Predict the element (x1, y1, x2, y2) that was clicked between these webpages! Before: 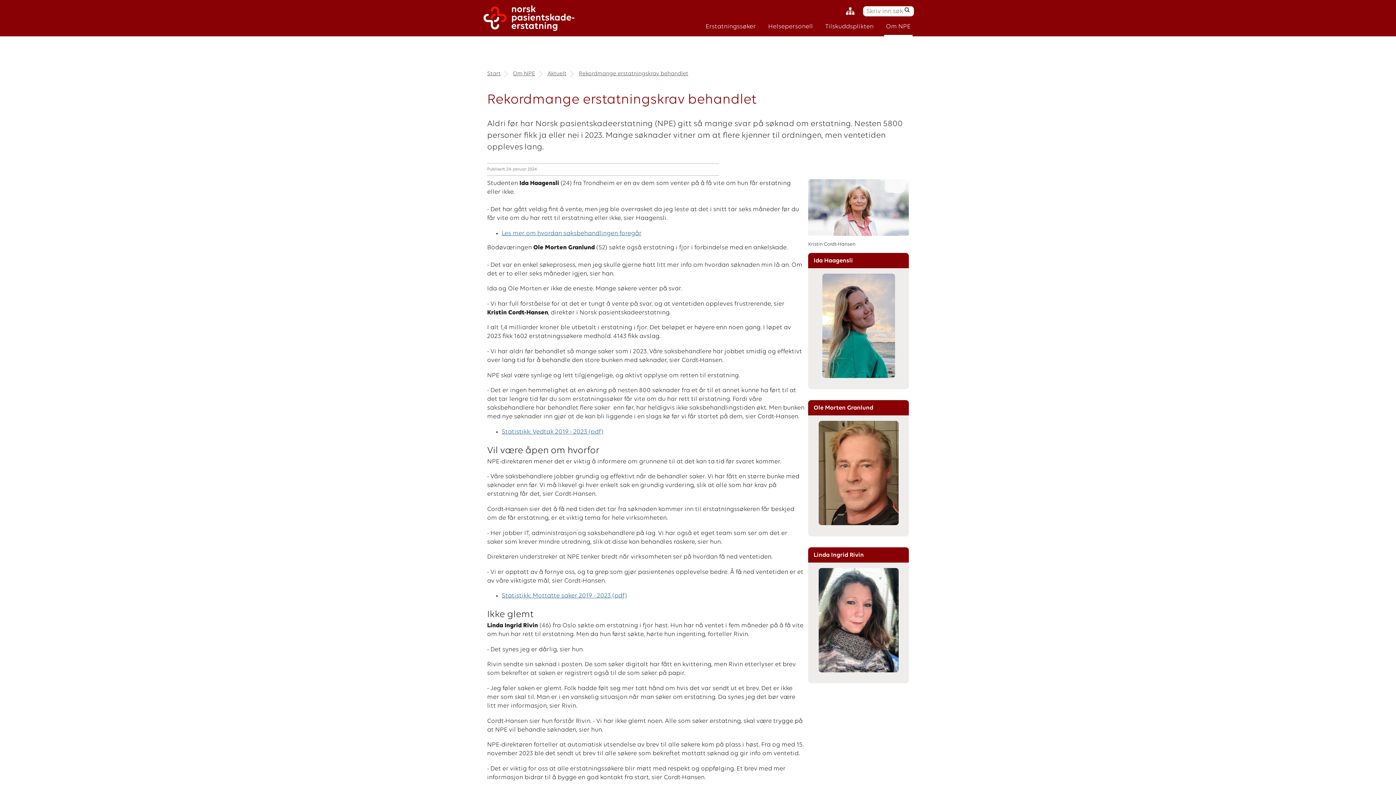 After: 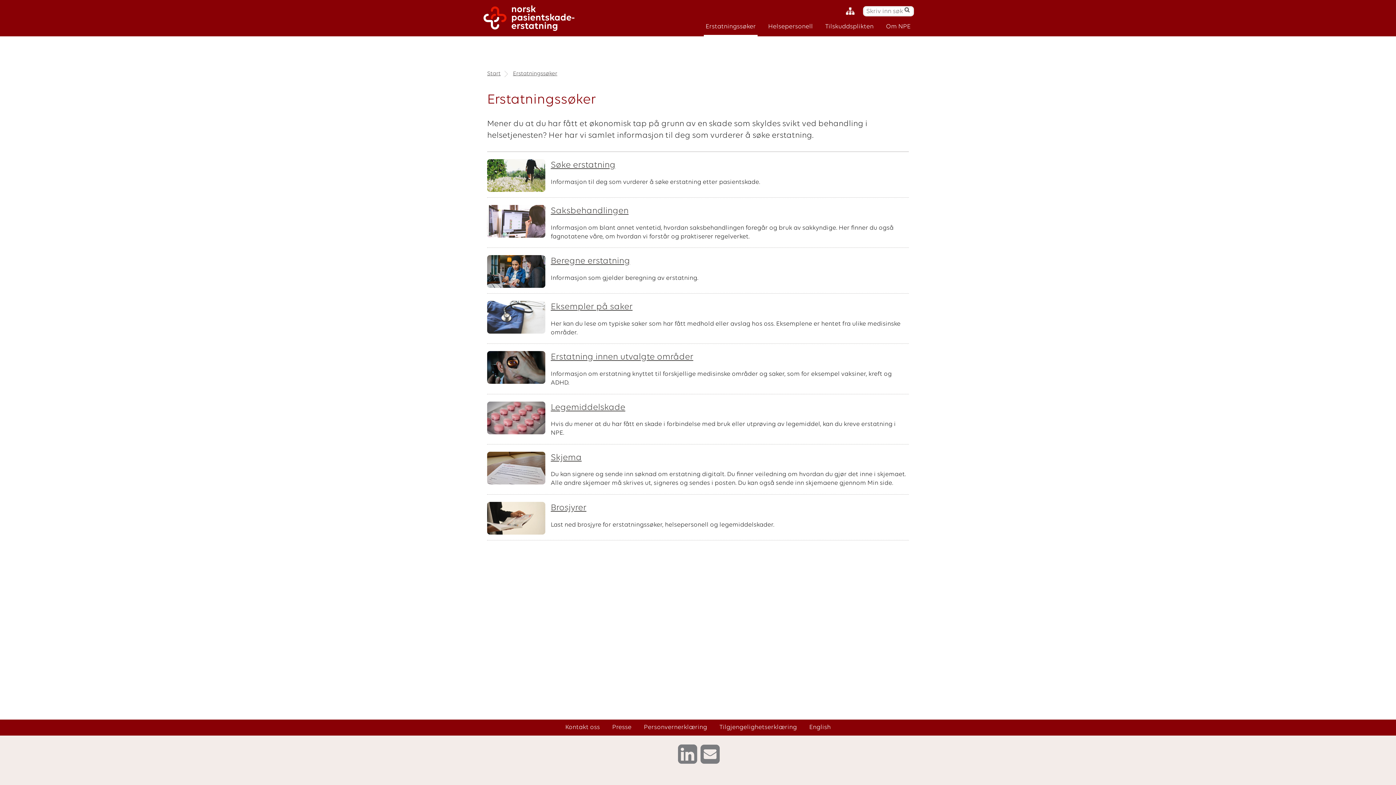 Action: label: Erstatningssøker bbox: (704, 18, 757, 37)